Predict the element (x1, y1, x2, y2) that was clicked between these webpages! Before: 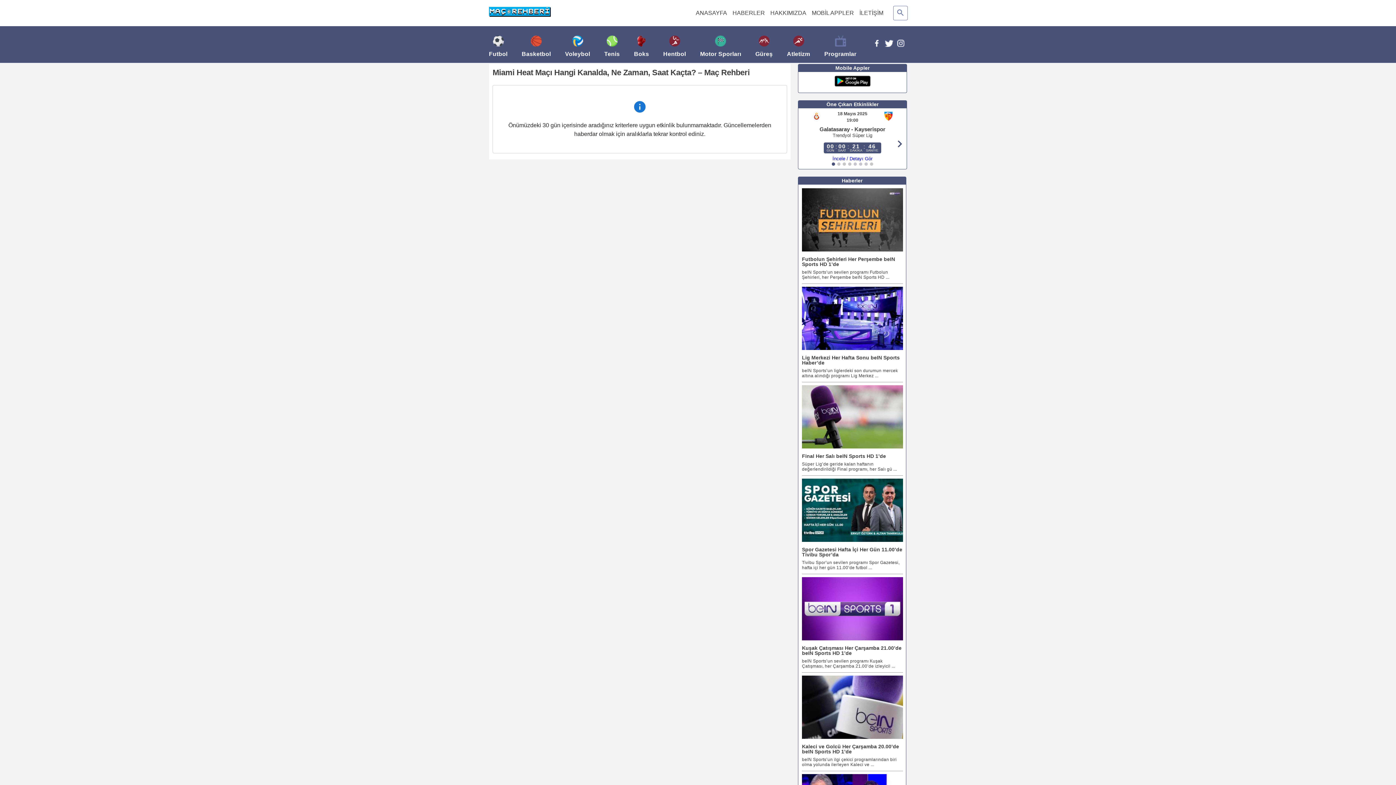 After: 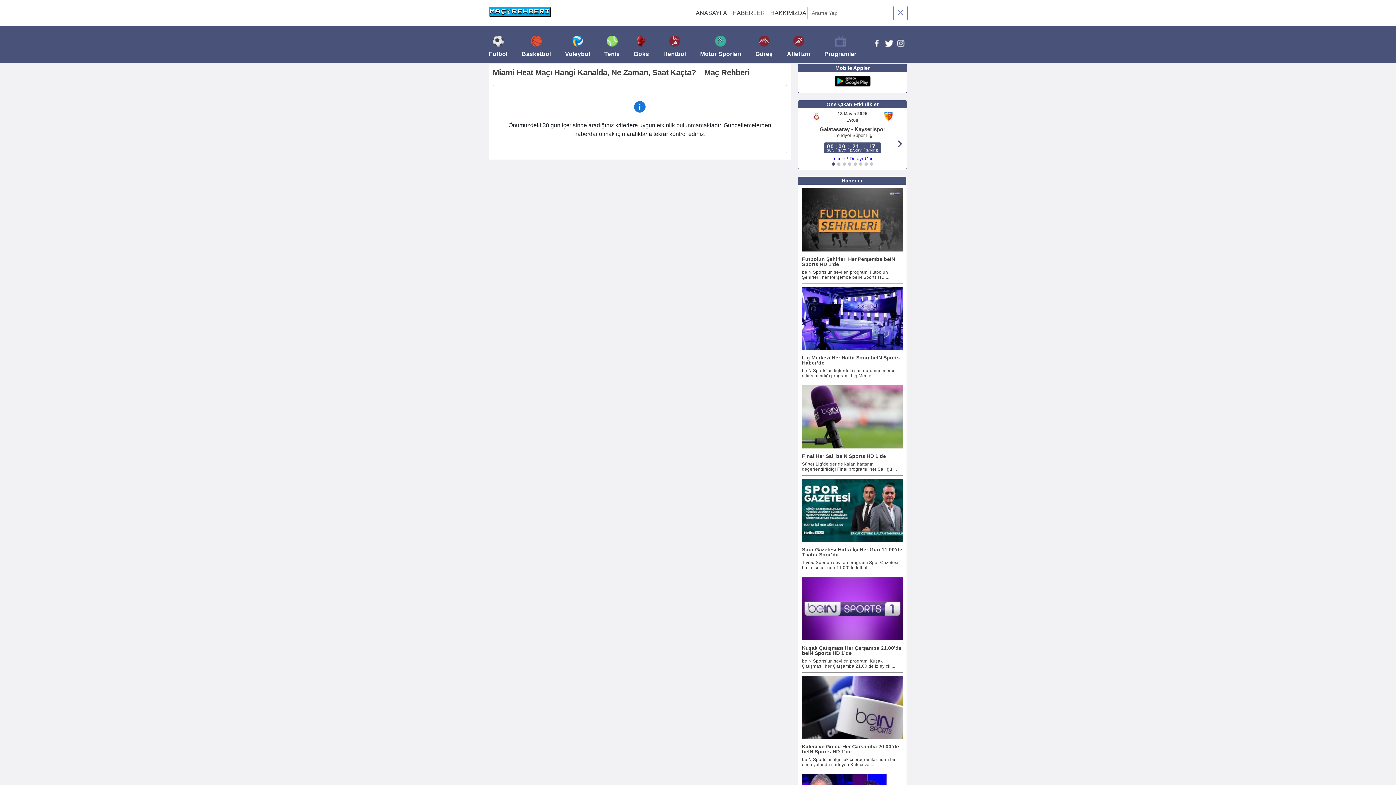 Action: label: search bbox: (893, 5, 908, 20)